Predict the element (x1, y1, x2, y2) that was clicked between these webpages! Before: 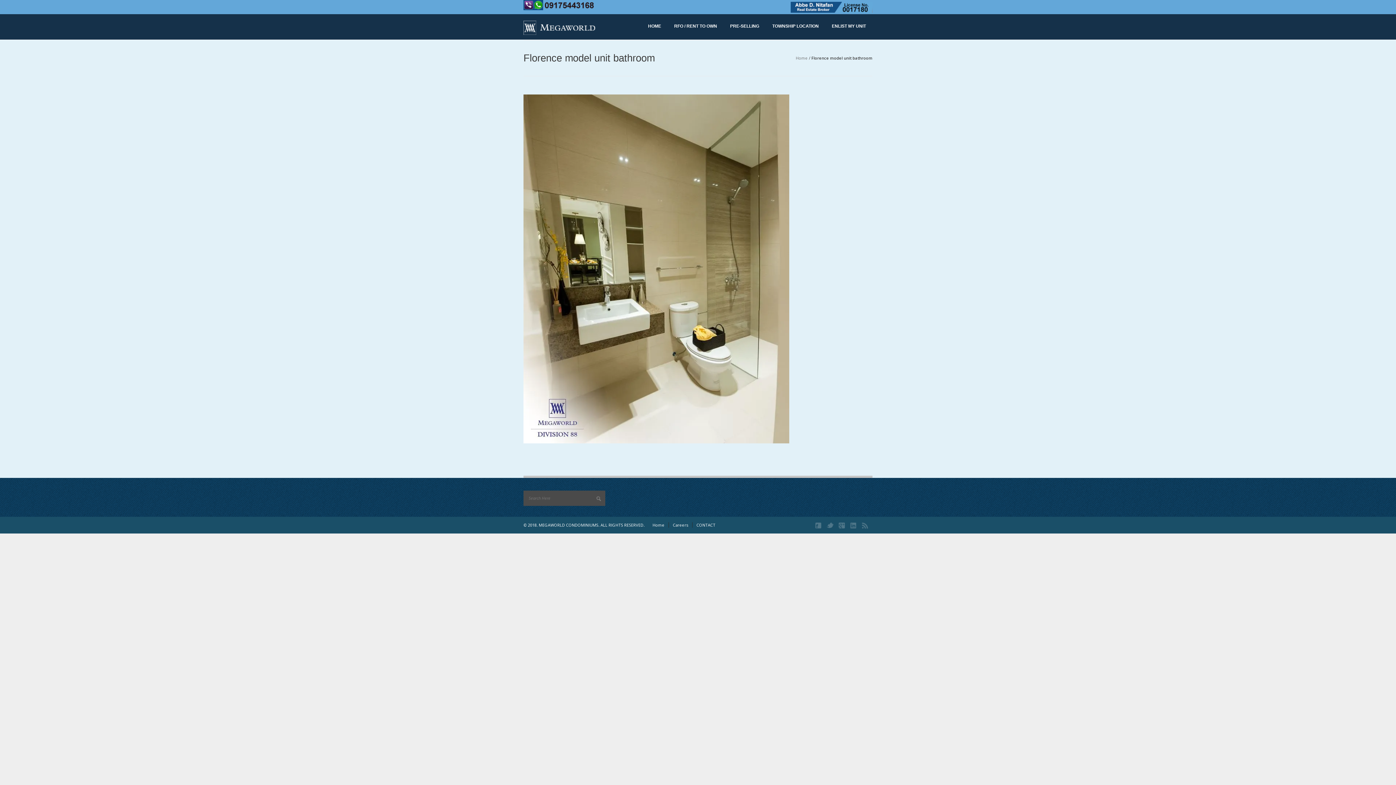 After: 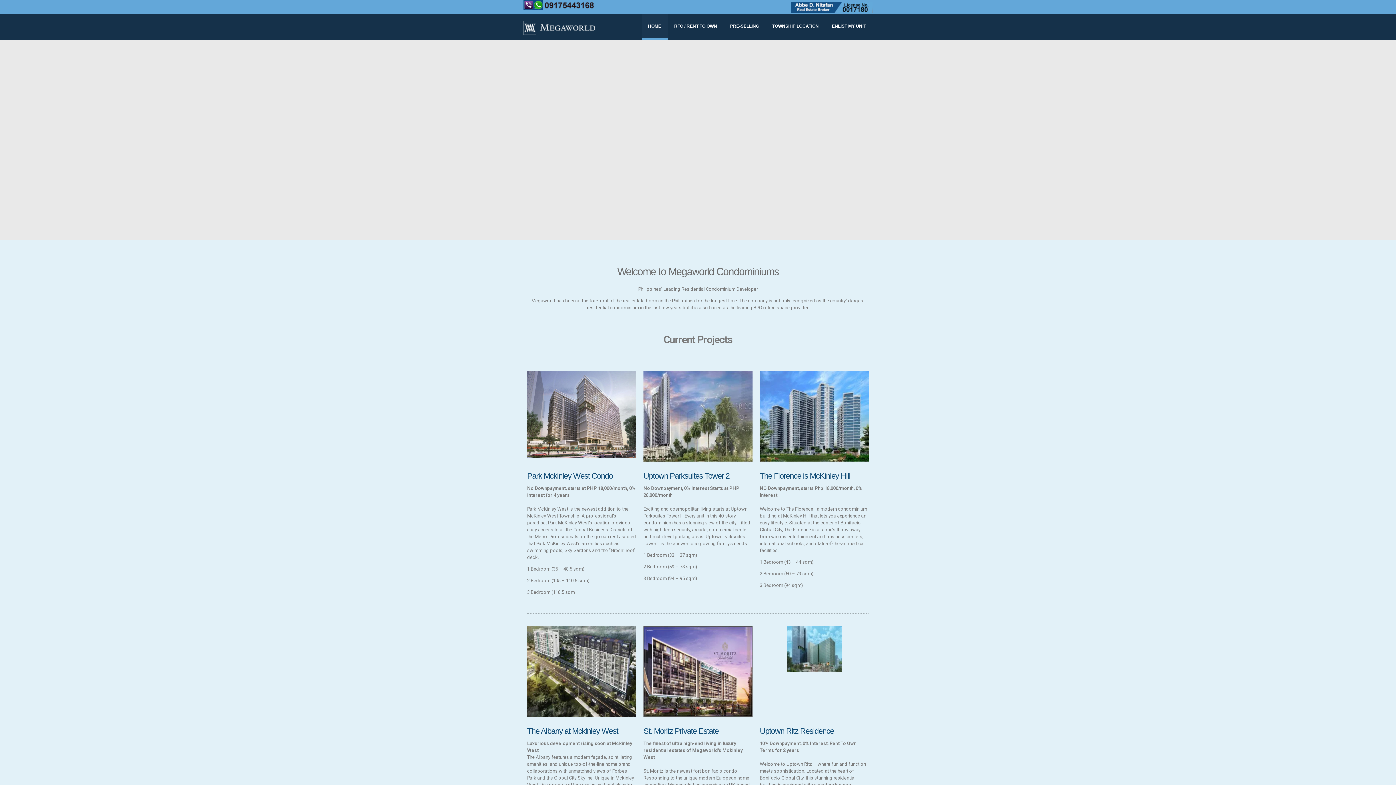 Action: label: HOME bbox: (641, 14, 667, 39)